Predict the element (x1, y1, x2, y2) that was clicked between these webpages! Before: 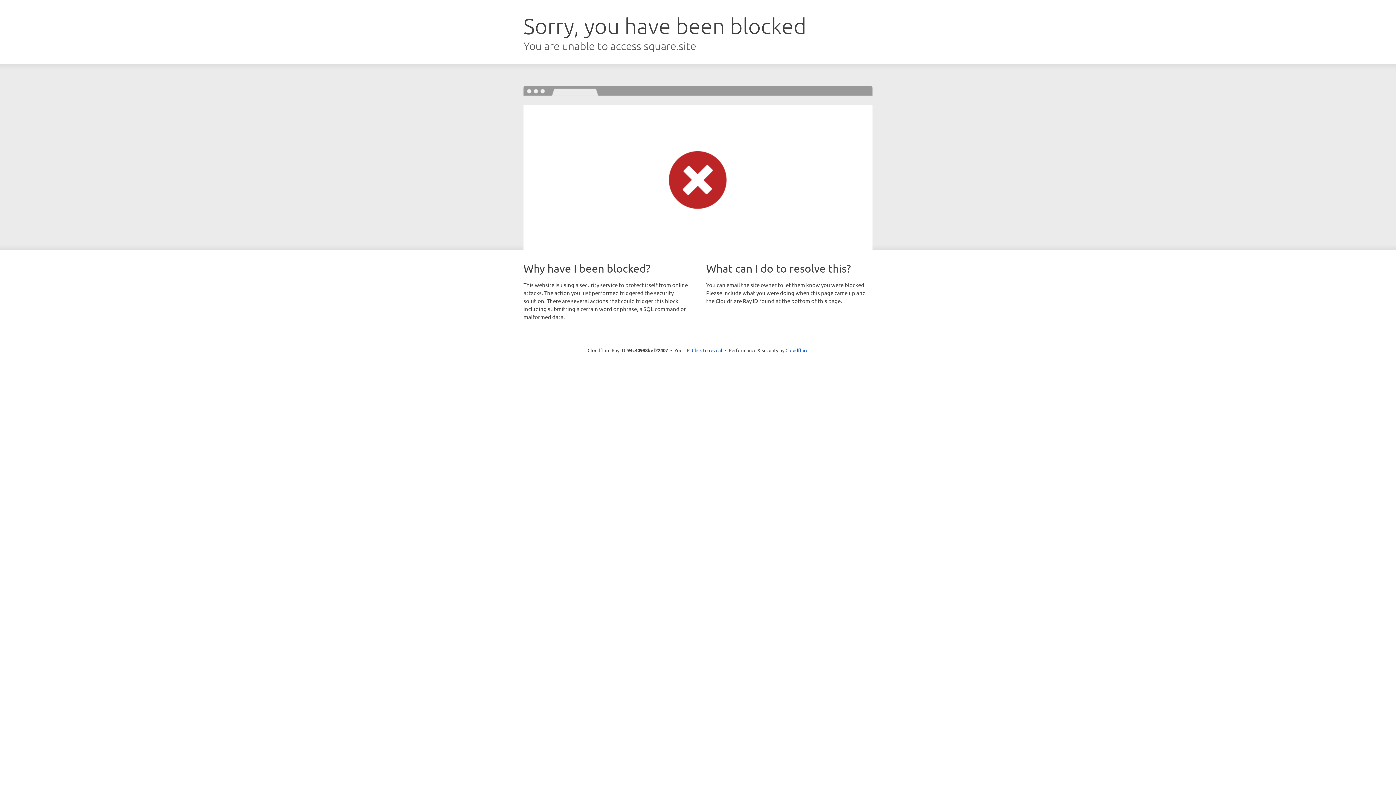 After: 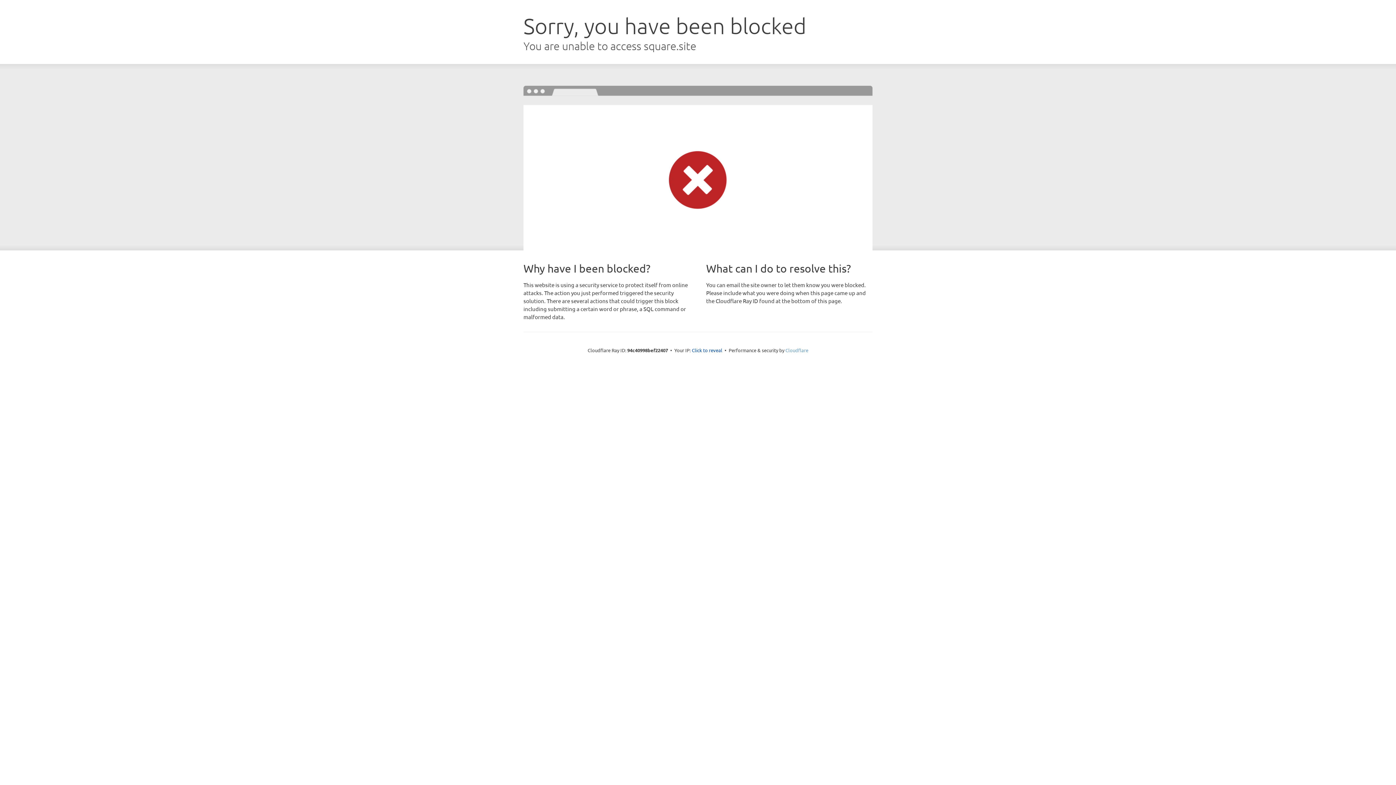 Action: label: Cloudflare bbox: (785, 347, 808, 353)